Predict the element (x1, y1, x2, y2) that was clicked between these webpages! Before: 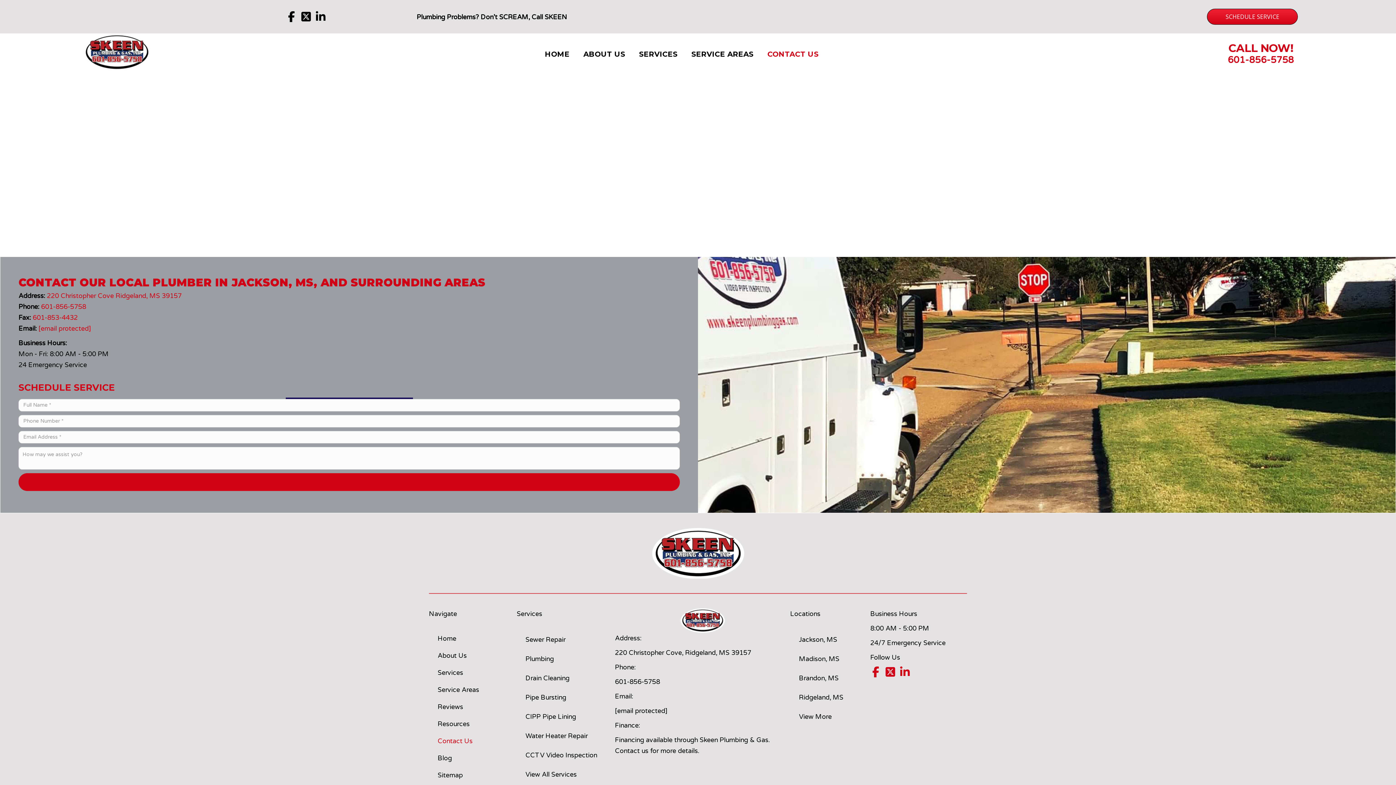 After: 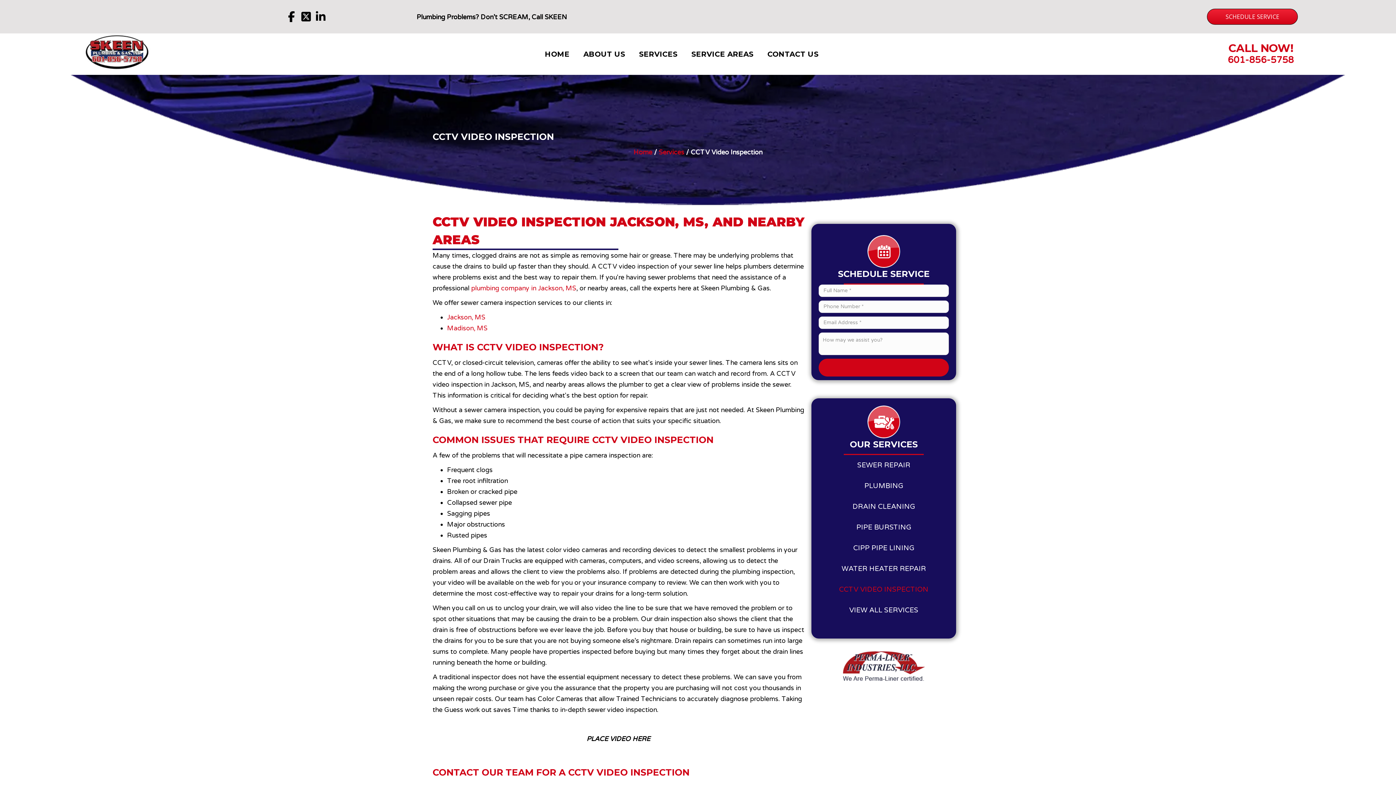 Action: label: CCTV Video Inspection bbox: (520, 746, 615, 765)